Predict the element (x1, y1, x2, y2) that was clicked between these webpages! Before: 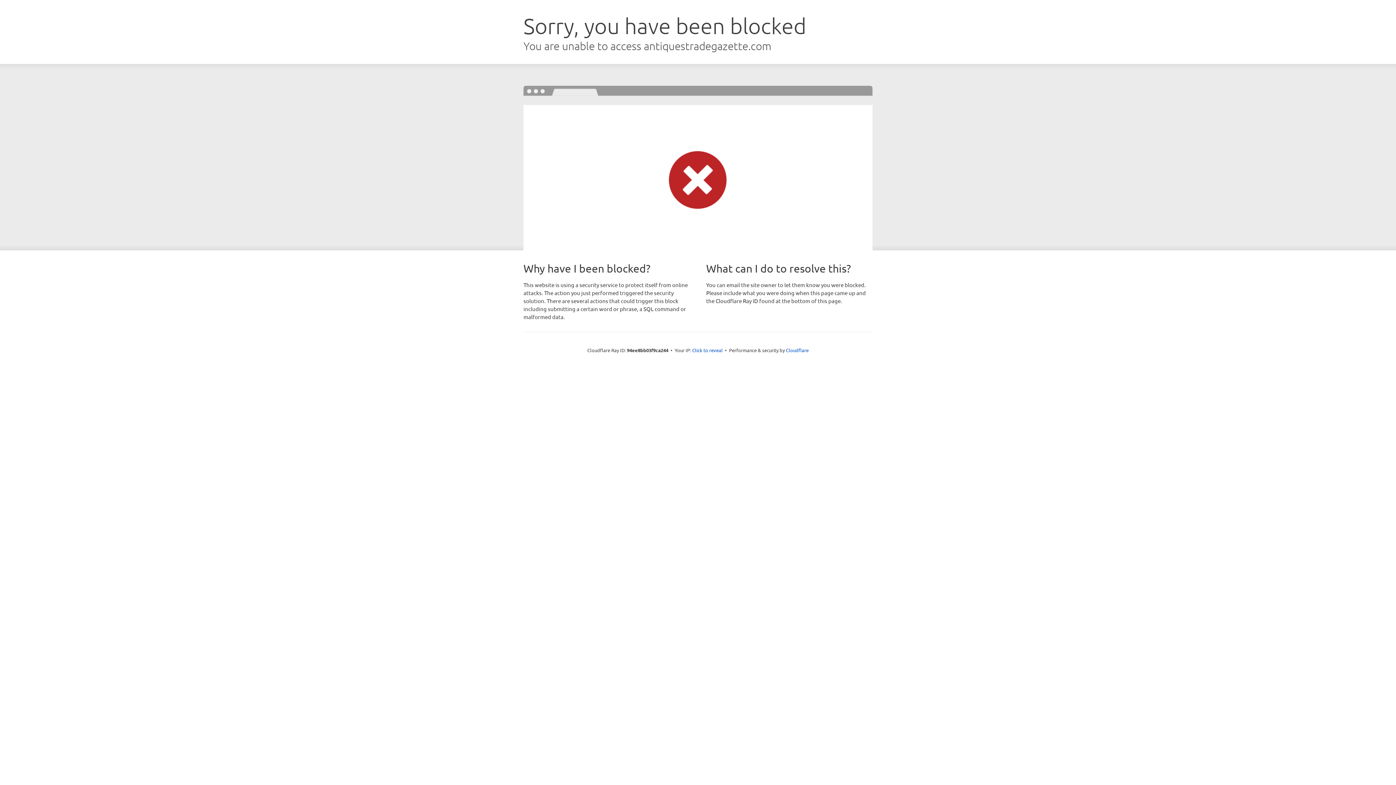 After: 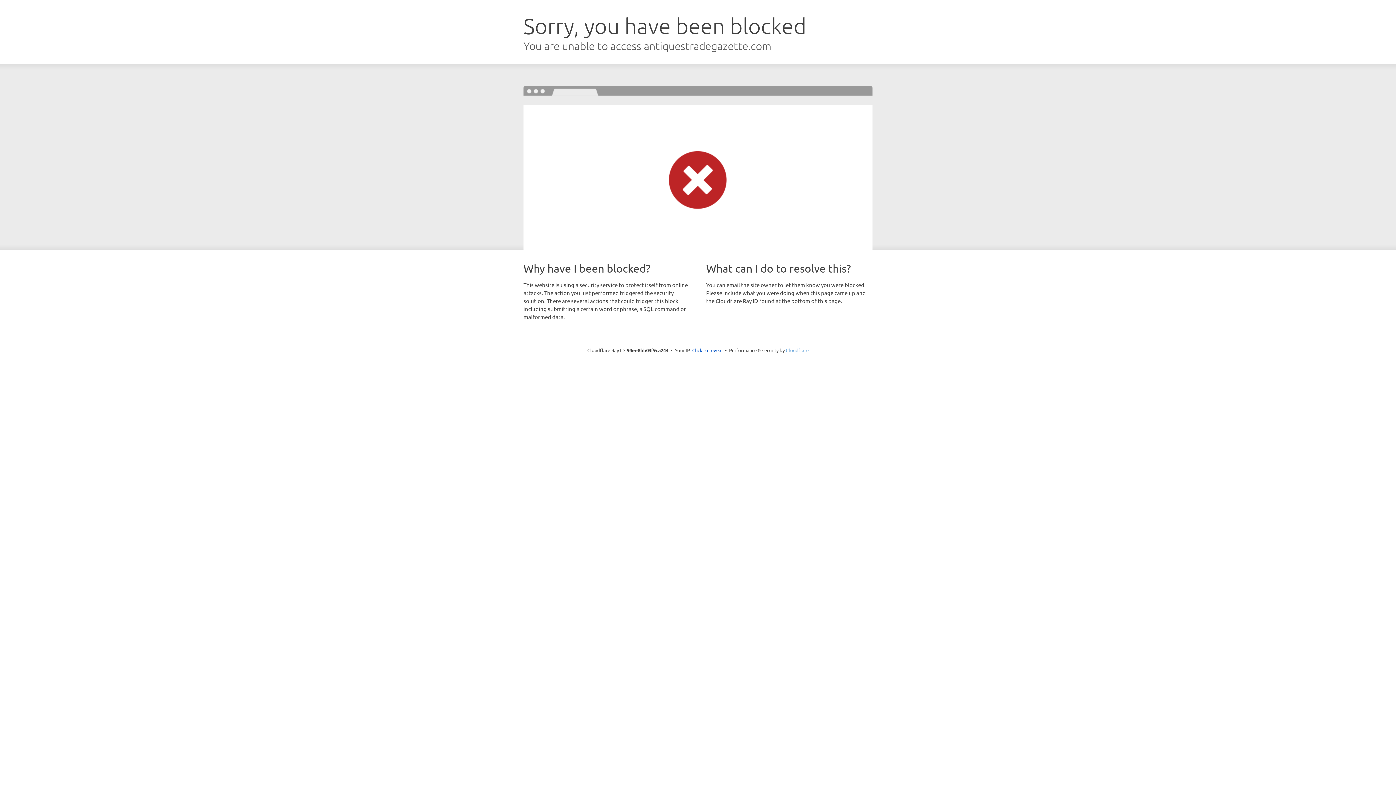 Action: label: Cloudflare bbox: (786, 347, 808, 353)